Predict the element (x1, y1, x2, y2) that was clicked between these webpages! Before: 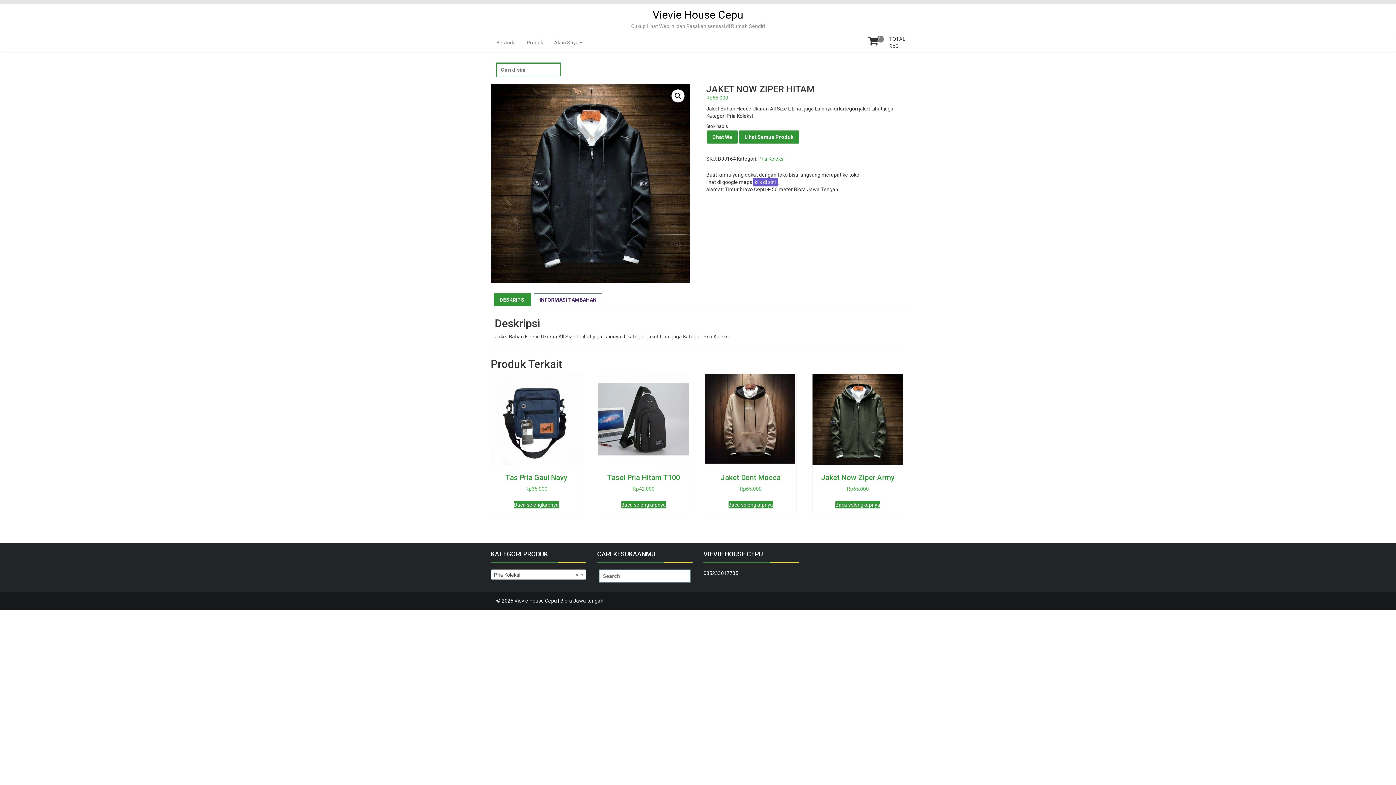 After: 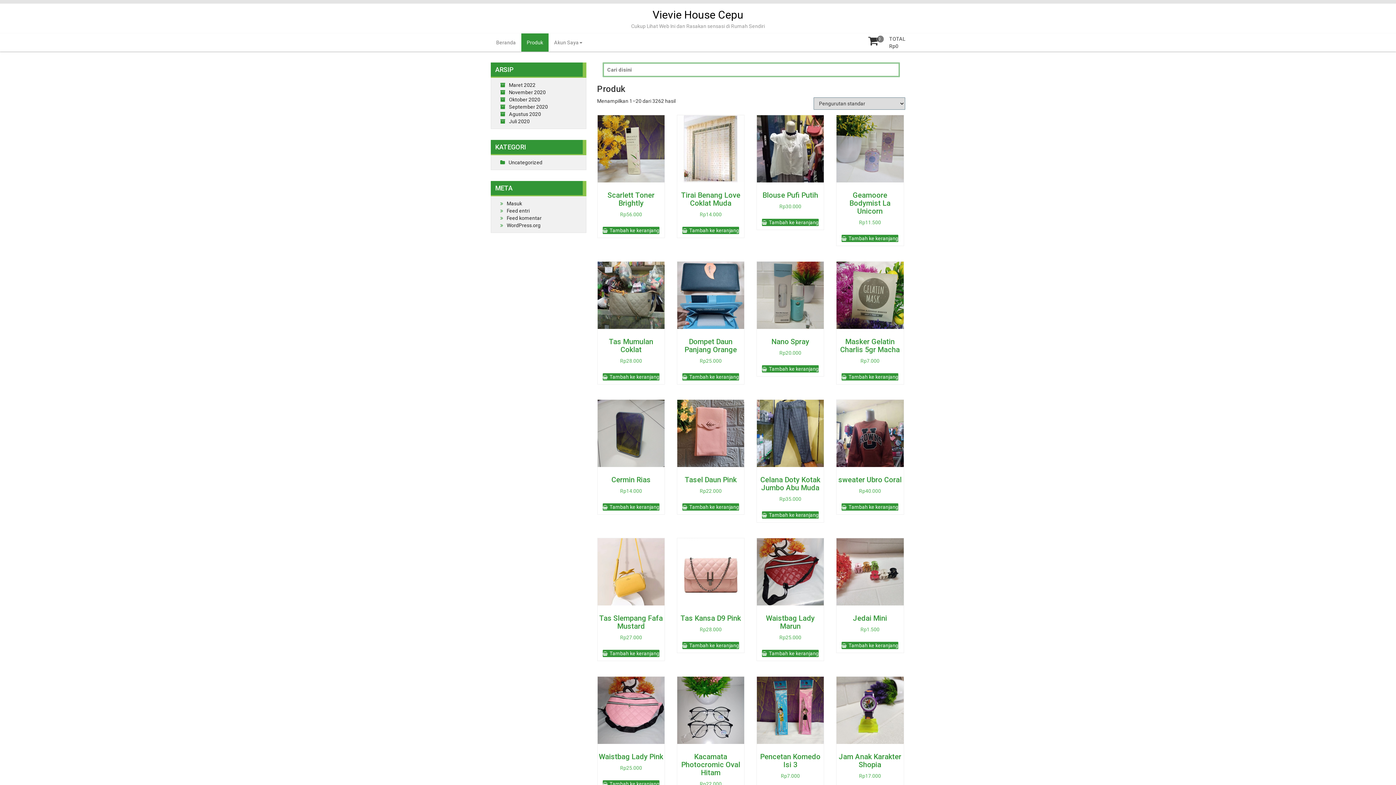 Action: label: Lihat Semua Produk bbox: (739, 130, 799, 143)